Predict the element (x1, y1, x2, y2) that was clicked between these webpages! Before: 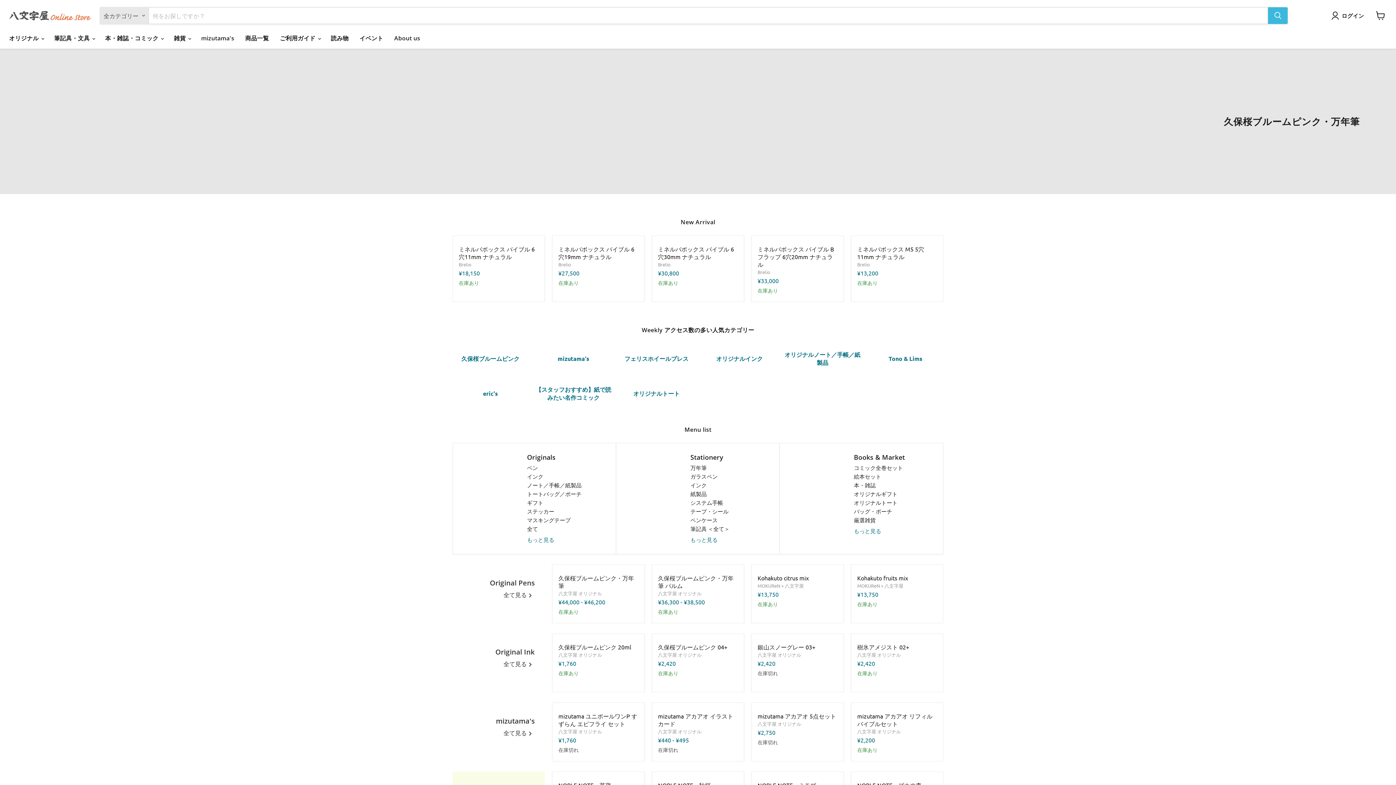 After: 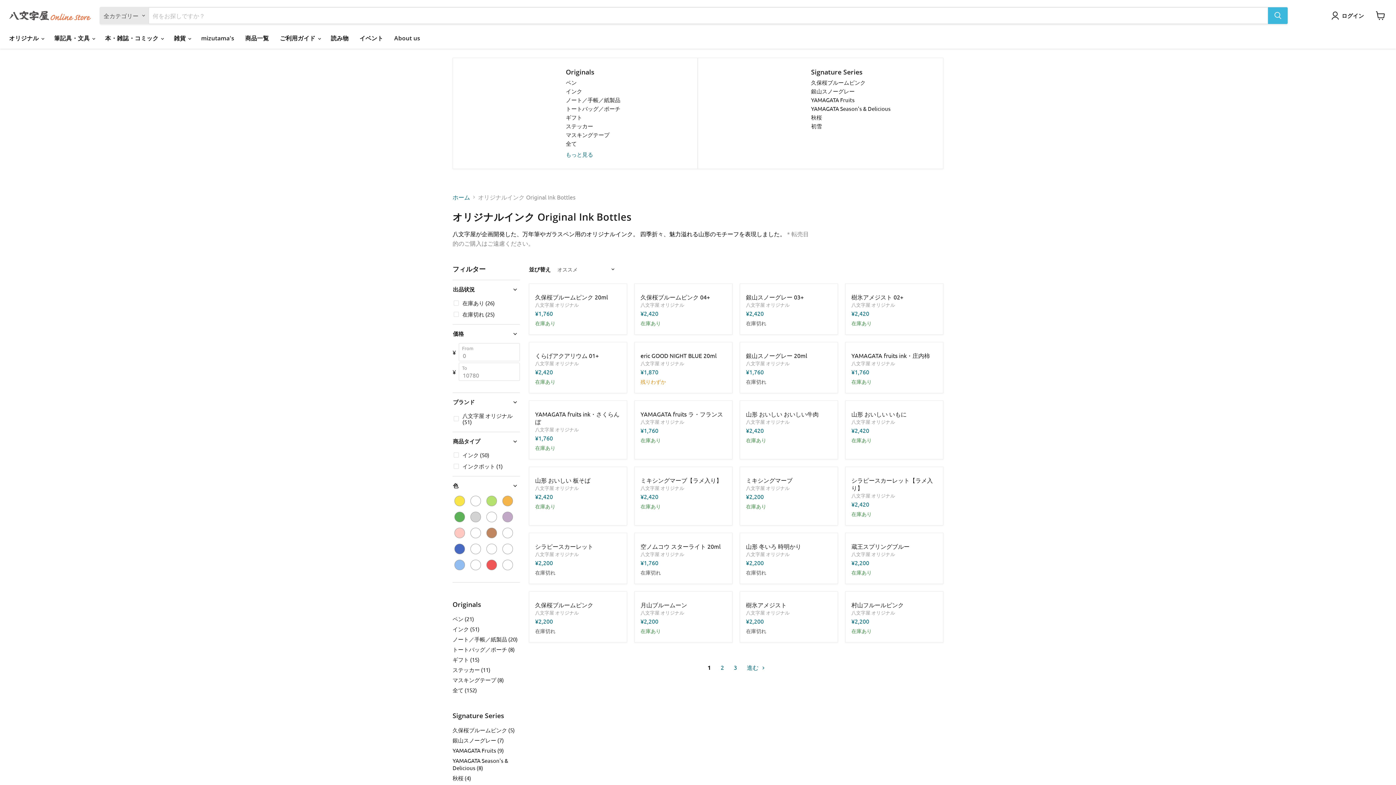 Action: bbox: (716, 354, 762, 362) label: オリジナルインク